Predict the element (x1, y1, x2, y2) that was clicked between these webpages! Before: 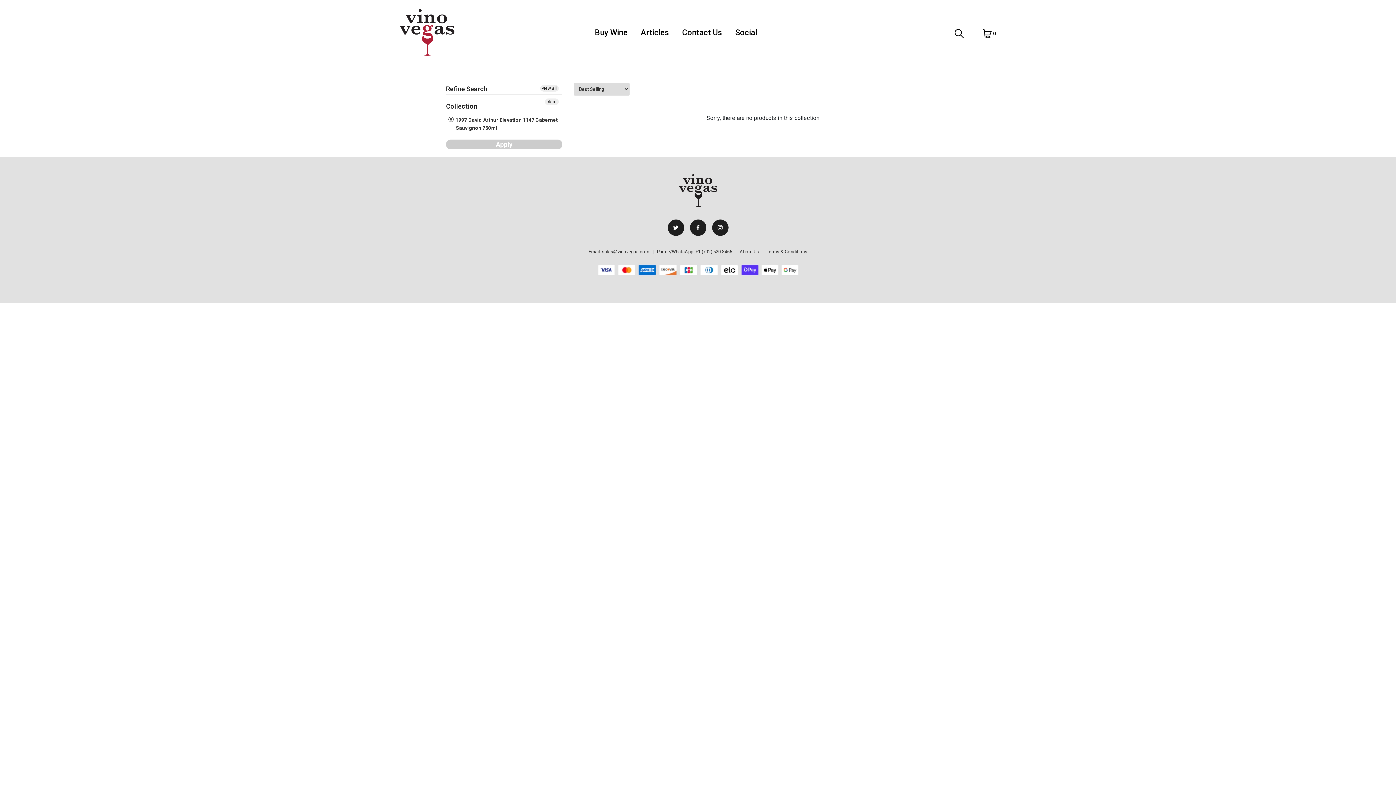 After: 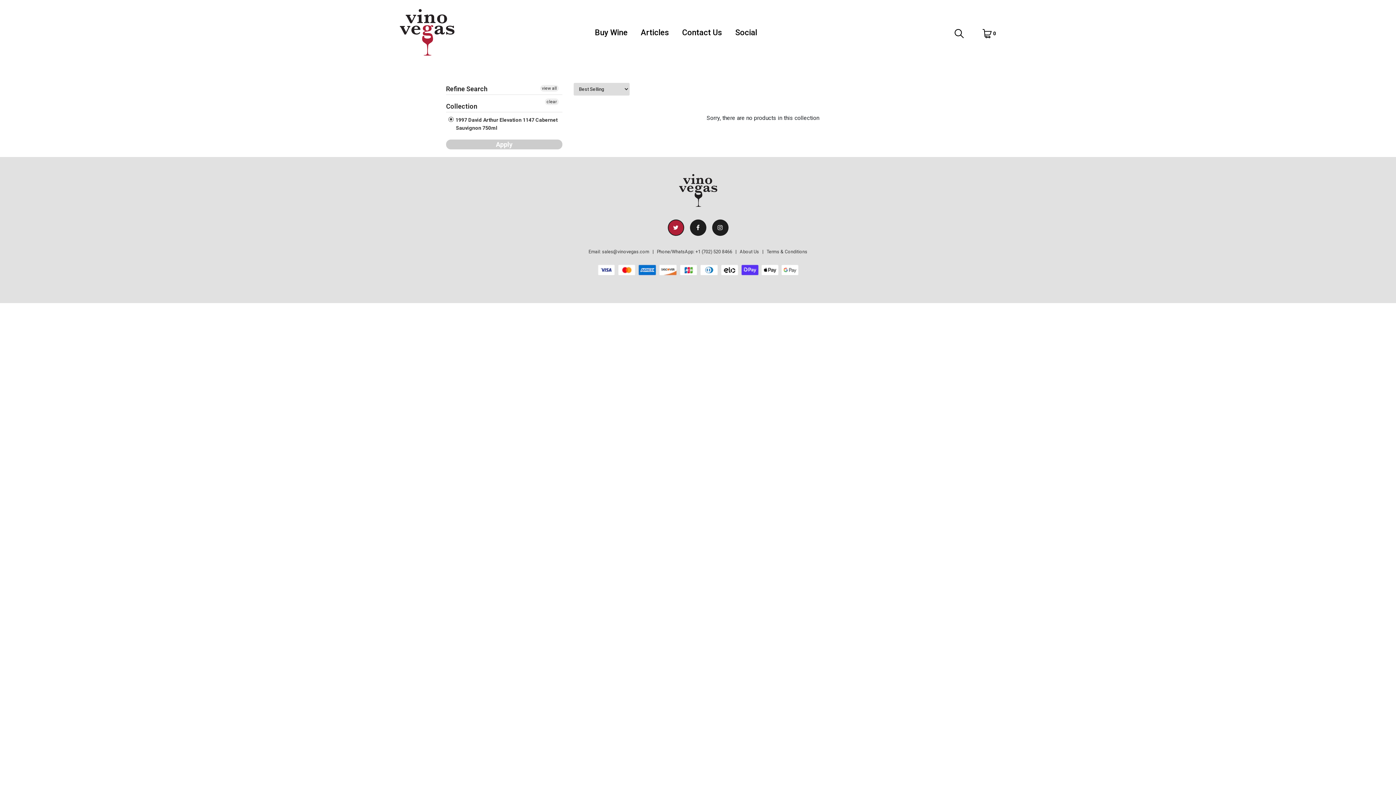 Action: bbox: (667, 219, 684, 235)